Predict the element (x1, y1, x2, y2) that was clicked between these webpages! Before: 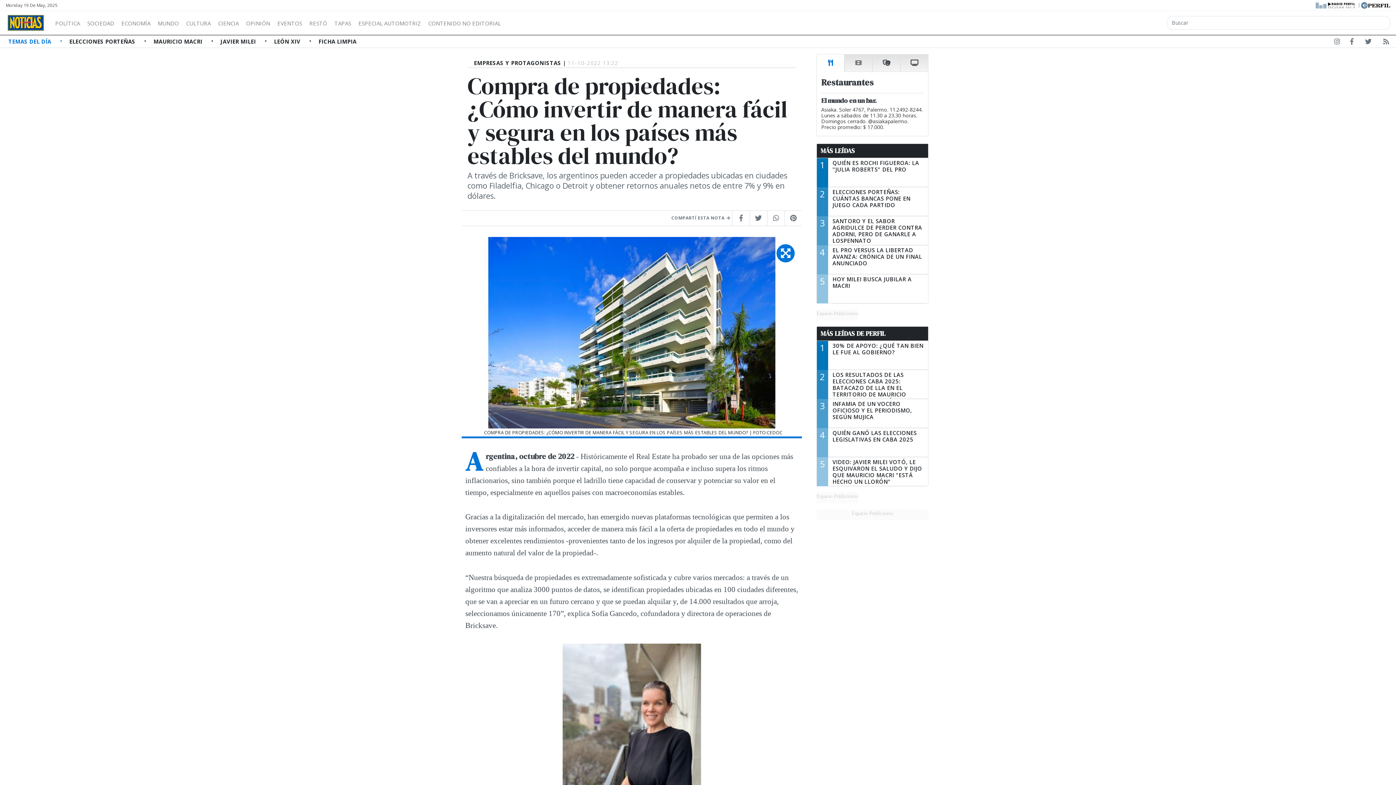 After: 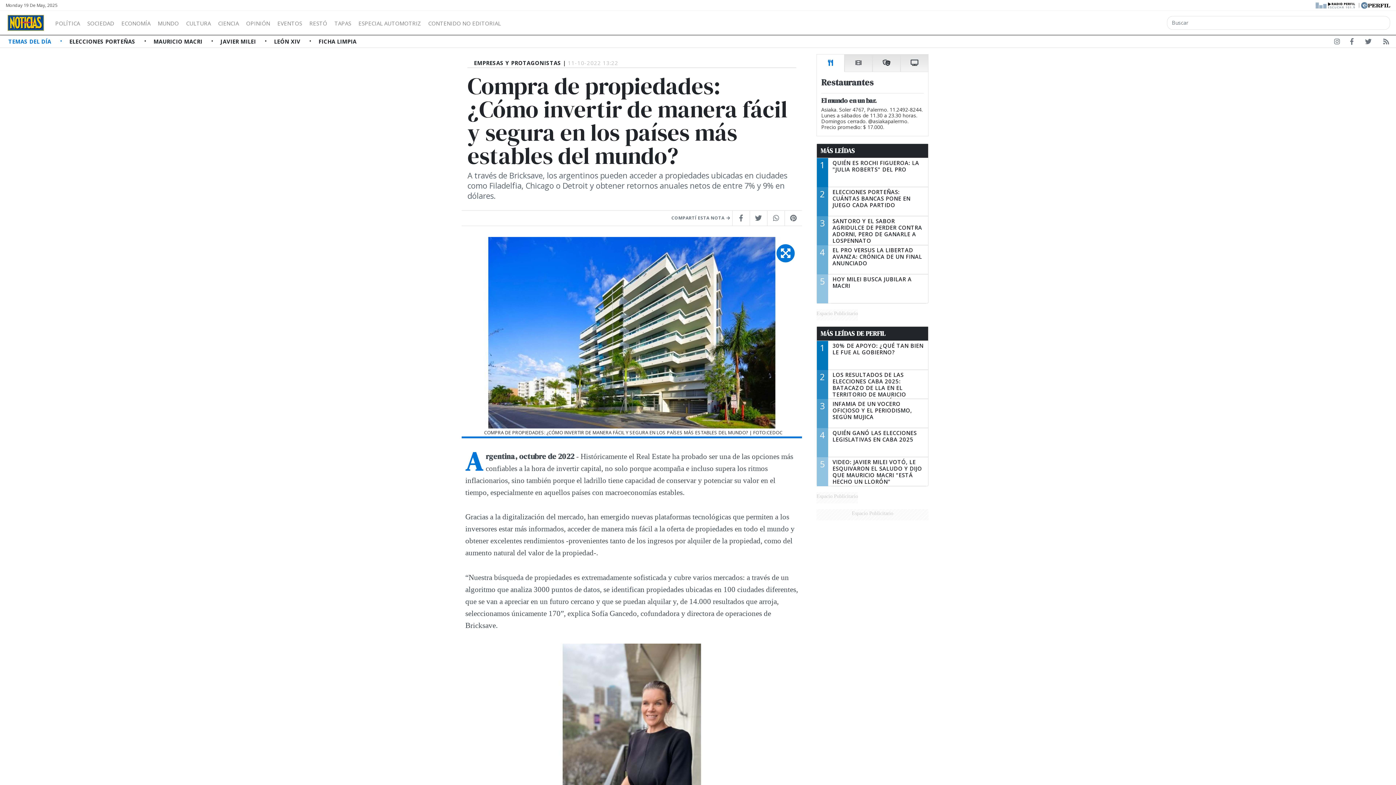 Action: bbox: (1361, 1, 1390, 7)